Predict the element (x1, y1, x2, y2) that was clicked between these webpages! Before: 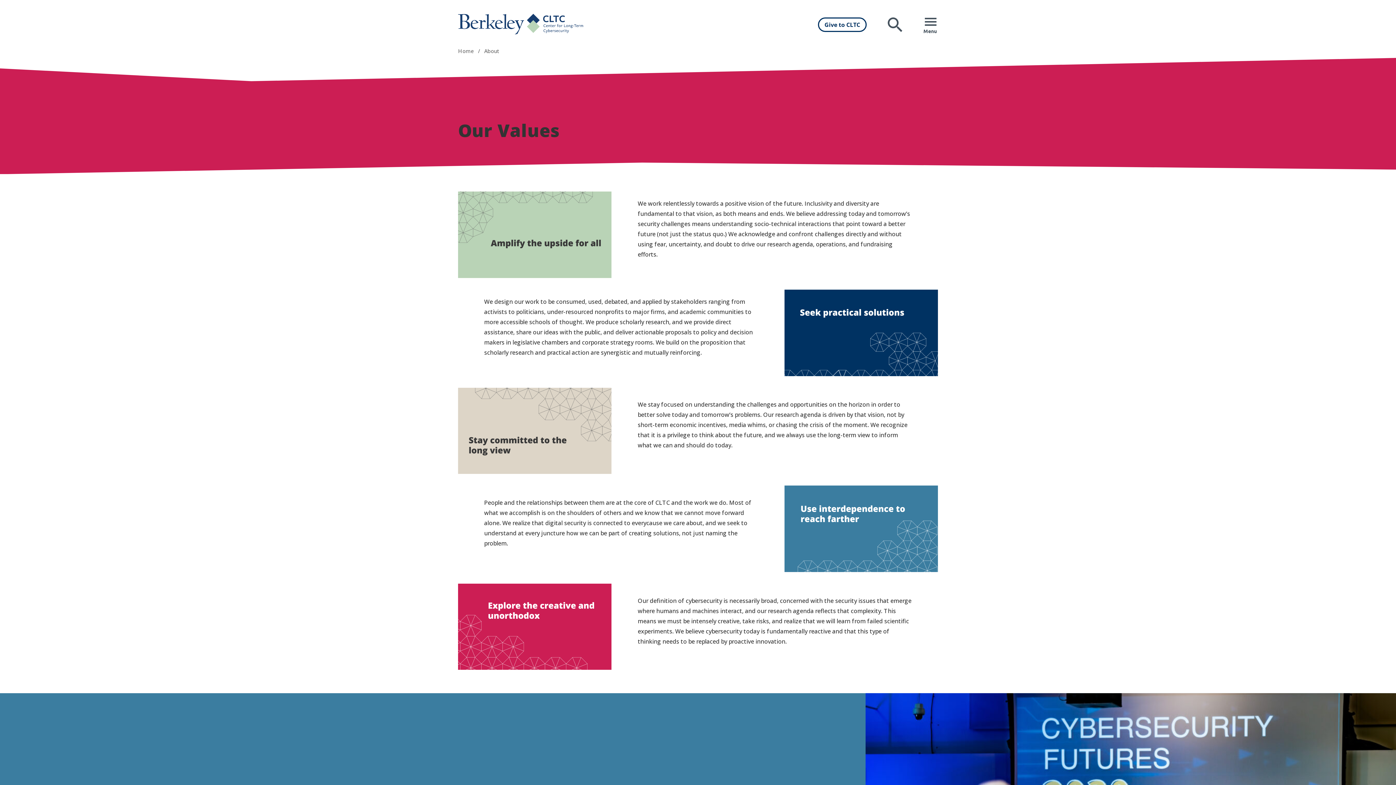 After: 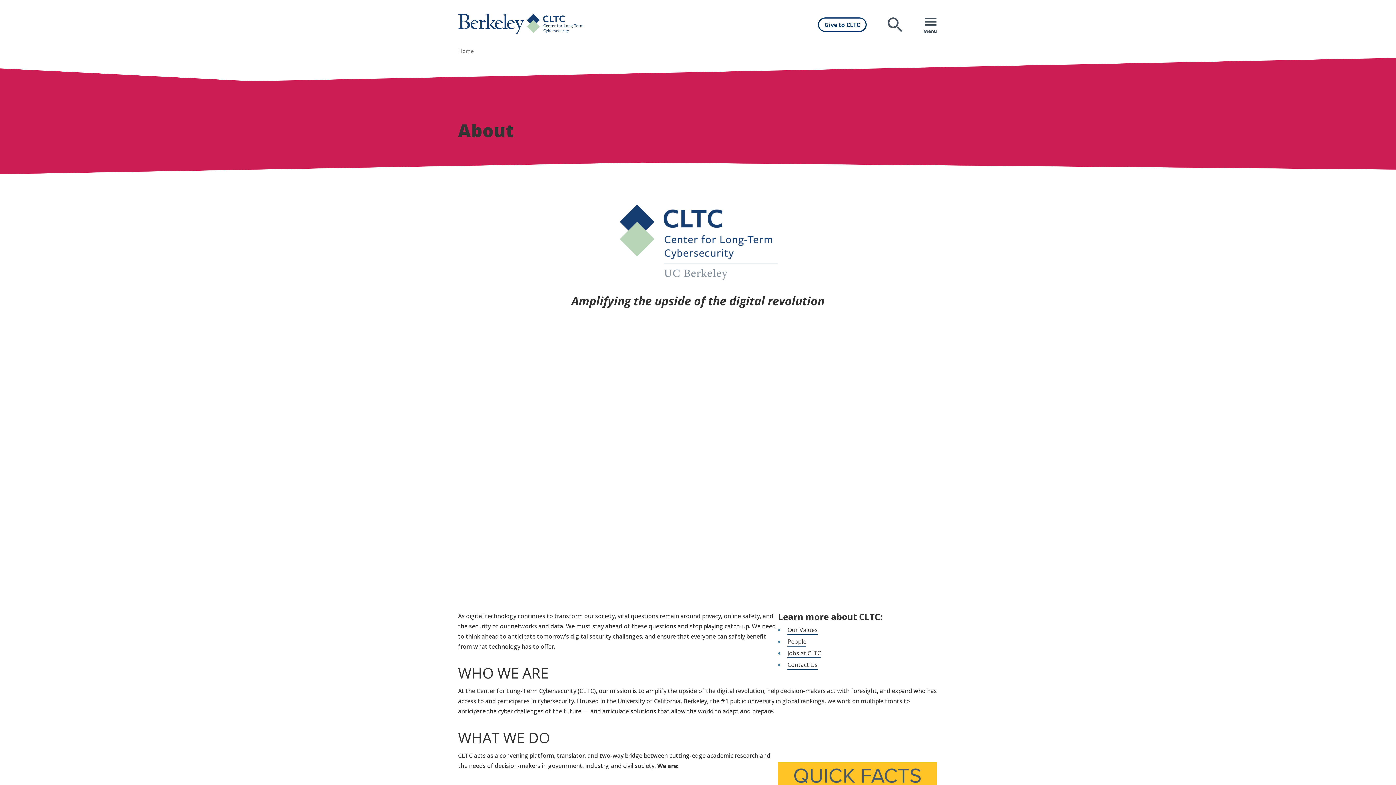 Action: label: About bbox: (484, 47, 499, 55)